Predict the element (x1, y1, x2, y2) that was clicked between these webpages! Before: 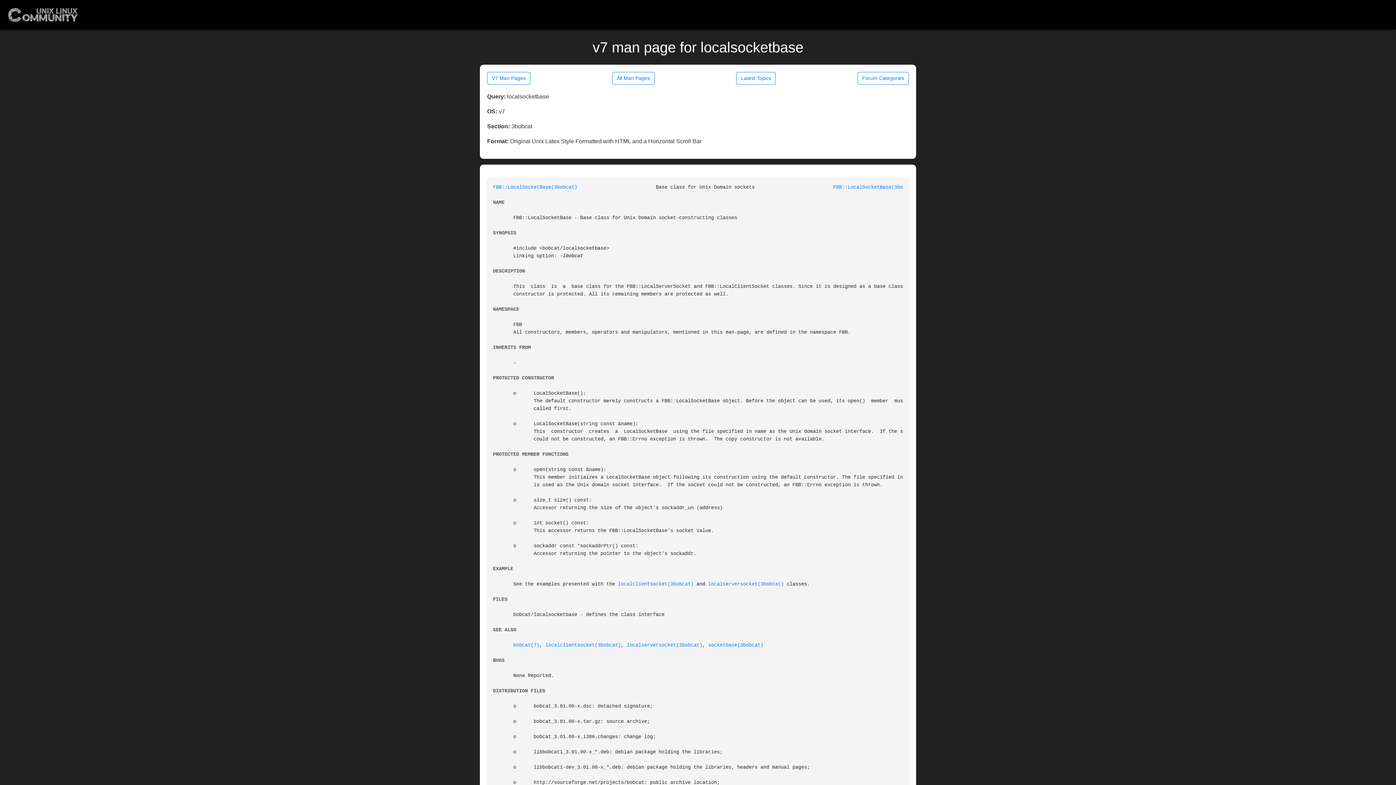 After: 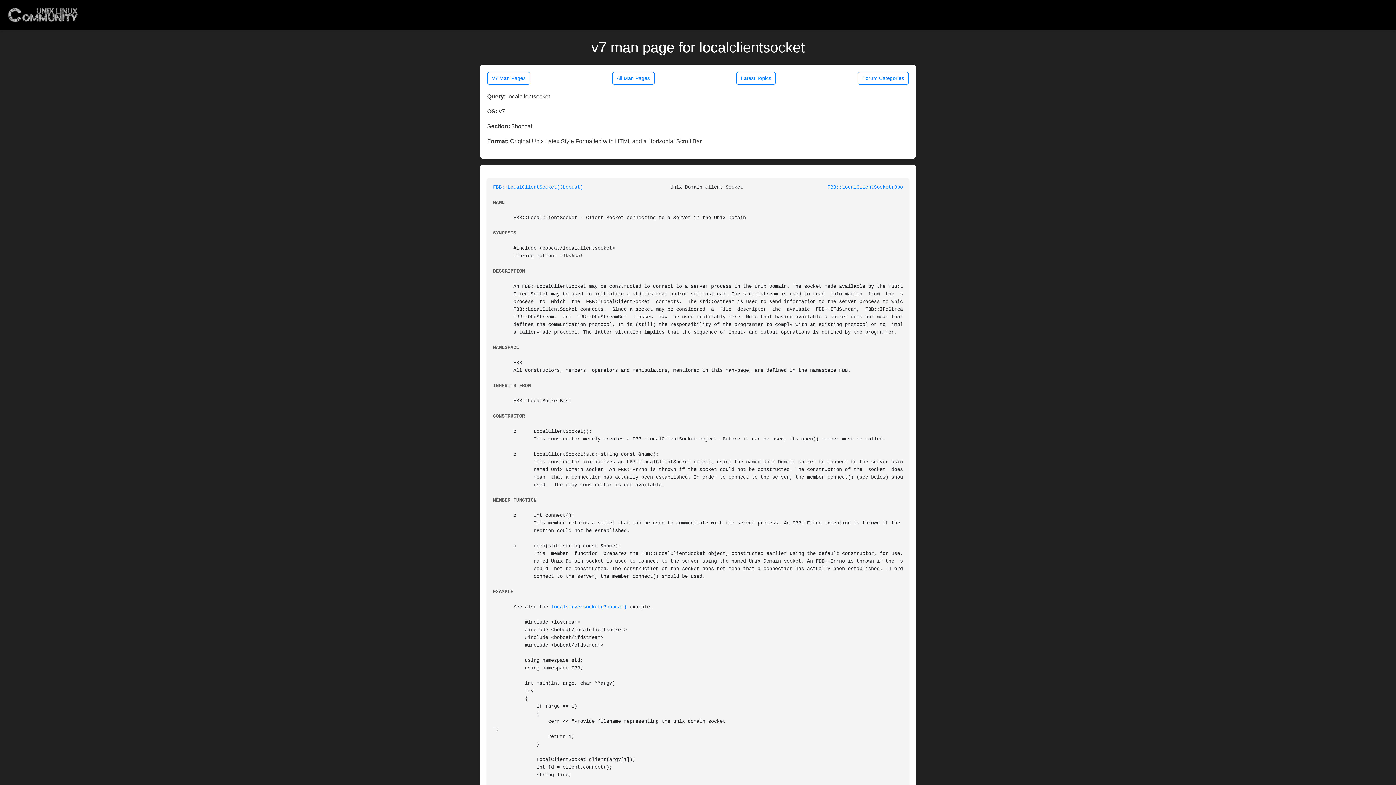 Action: bbox: (545, 643, 621, 648) label: localclientsocket(3bobcat)